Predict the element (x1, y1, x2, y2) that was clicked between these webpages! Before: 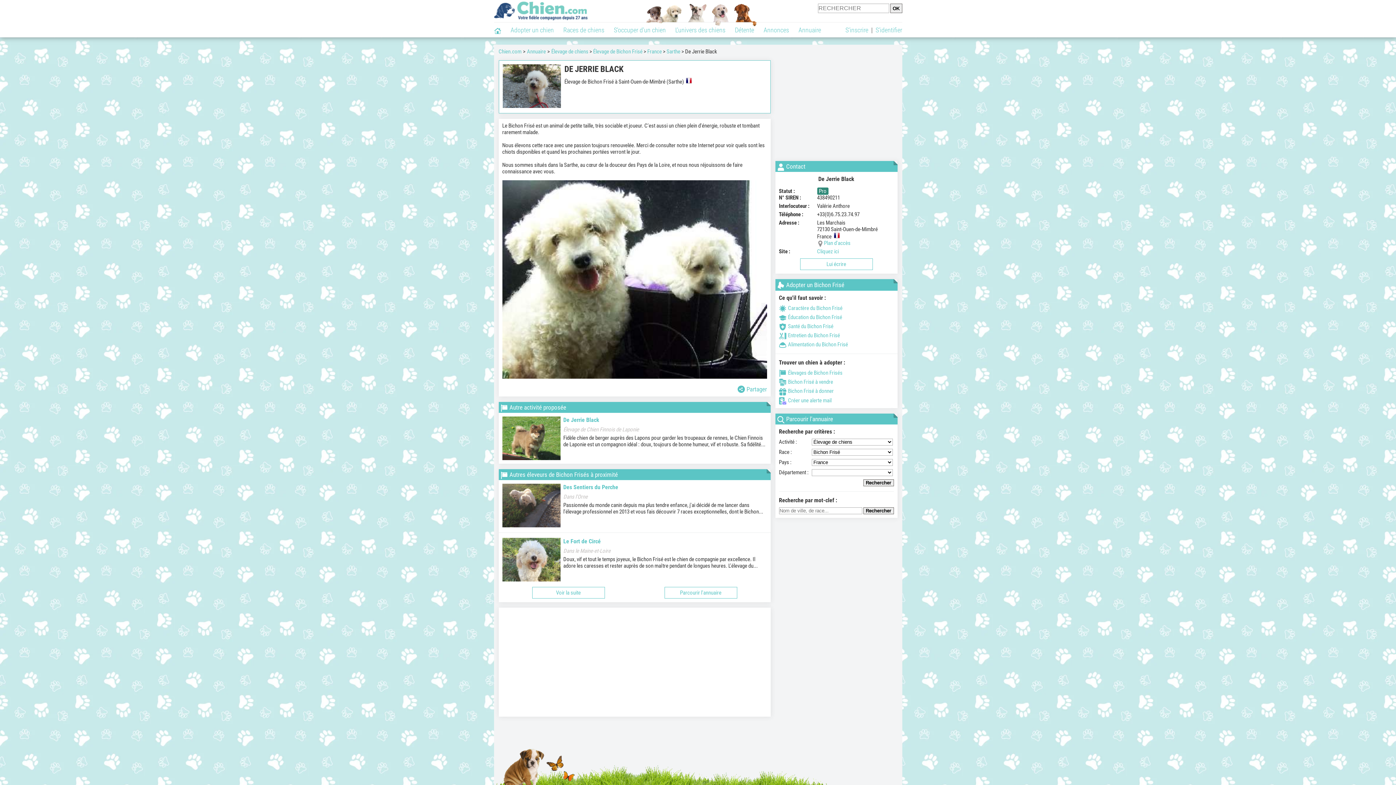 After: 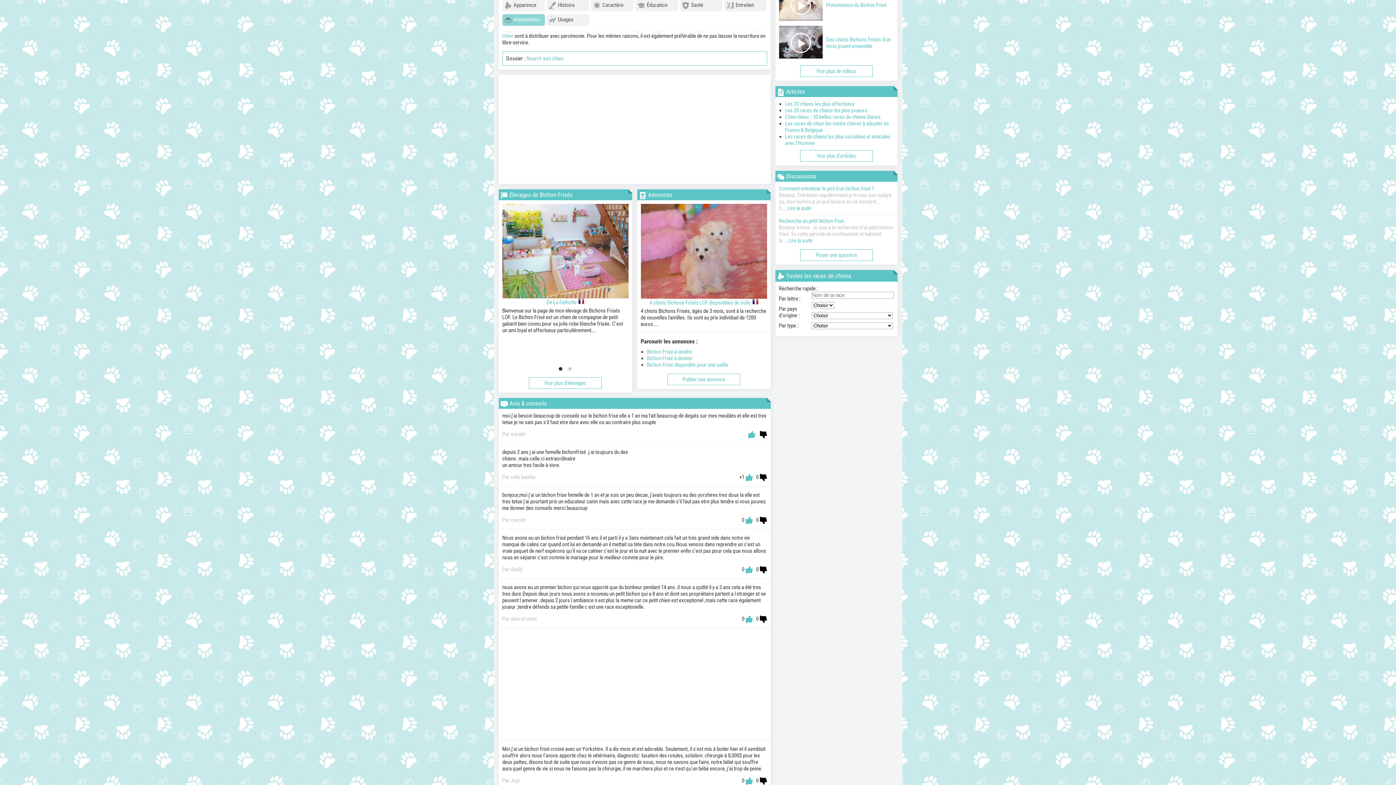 Action: bbox: (779, 341, 848, 348) label: Alimentation du Bichon Frisé